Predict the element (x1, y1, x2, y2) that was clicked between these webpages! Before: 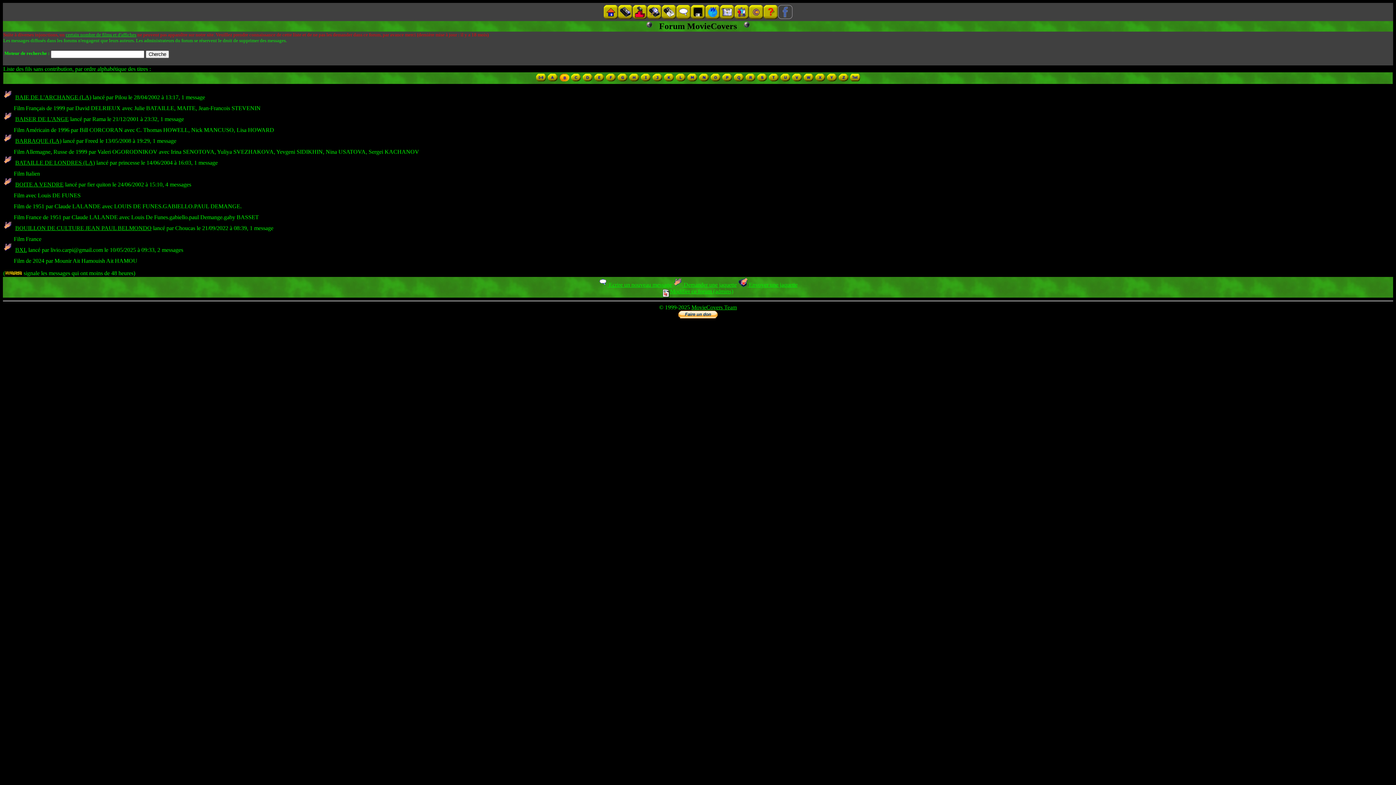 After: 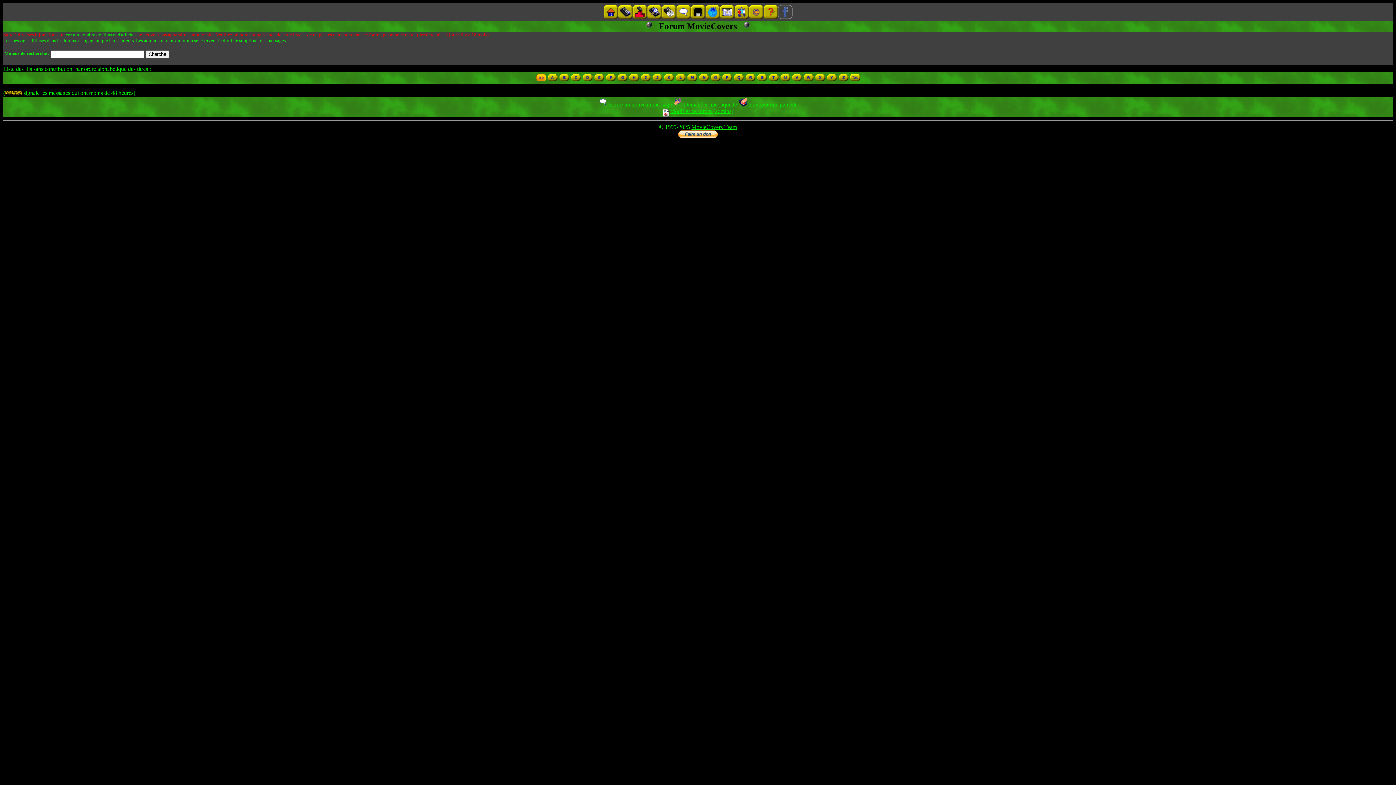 Action: bbox: (536, 76, 546, 82)